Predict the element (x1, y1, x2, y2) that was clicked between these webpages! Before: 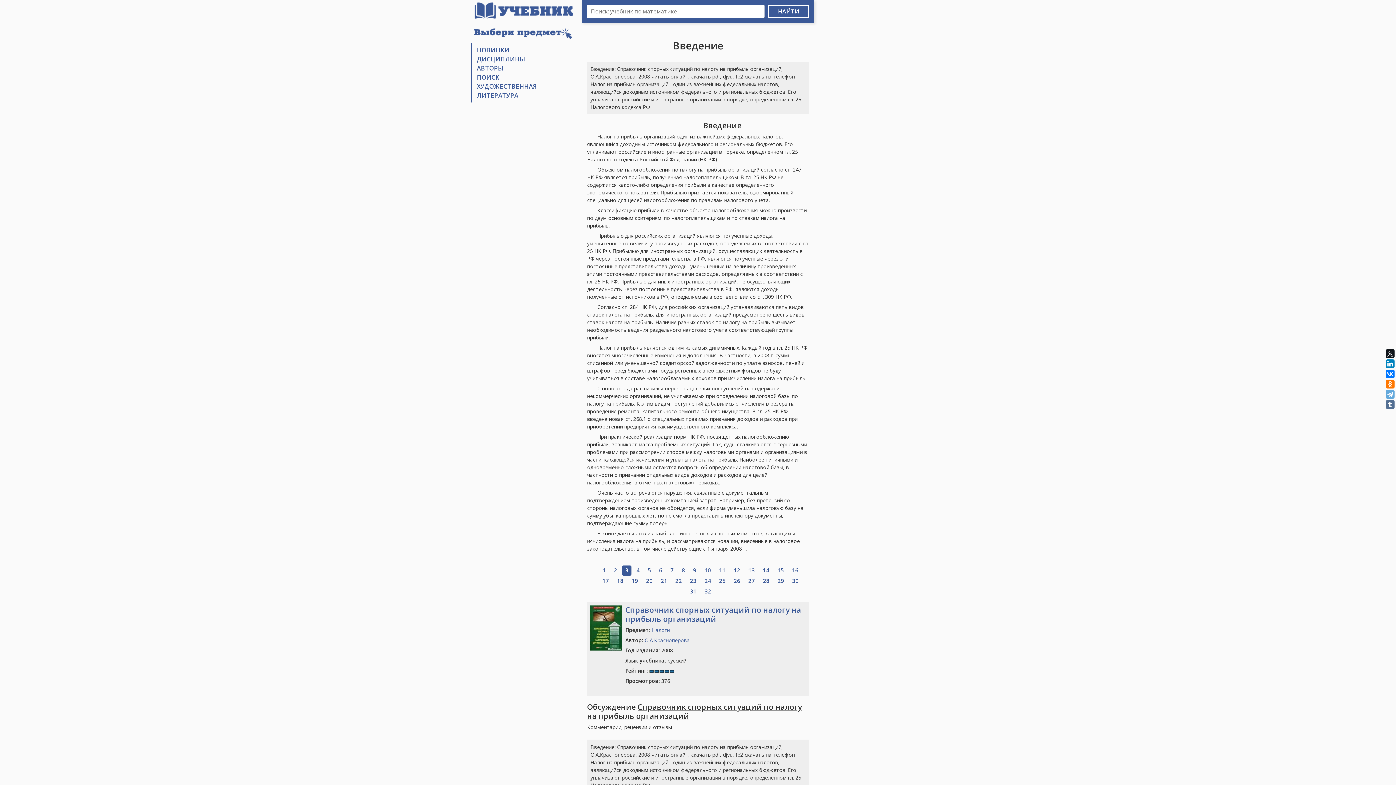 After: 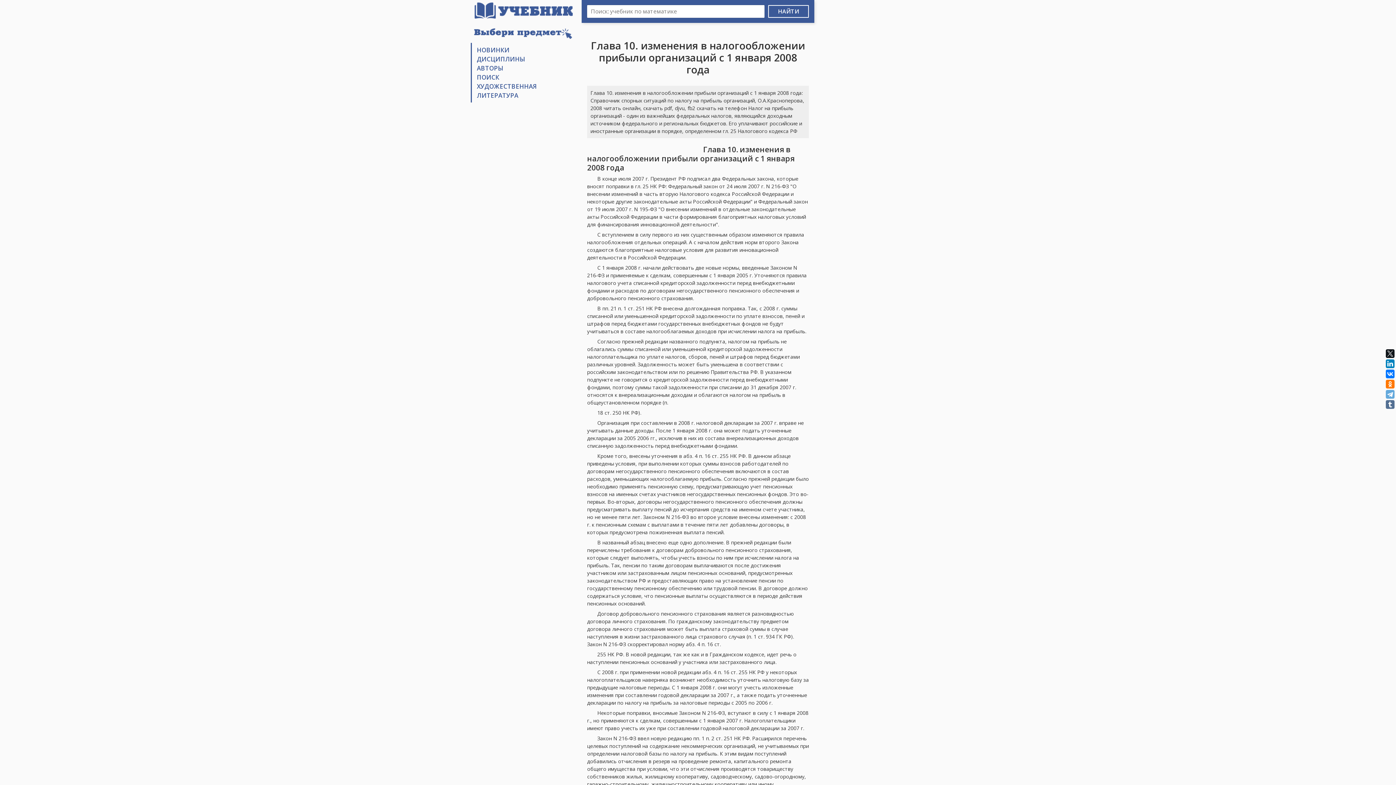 Action: label: 30 bbox: (789, 576, 801, 586)